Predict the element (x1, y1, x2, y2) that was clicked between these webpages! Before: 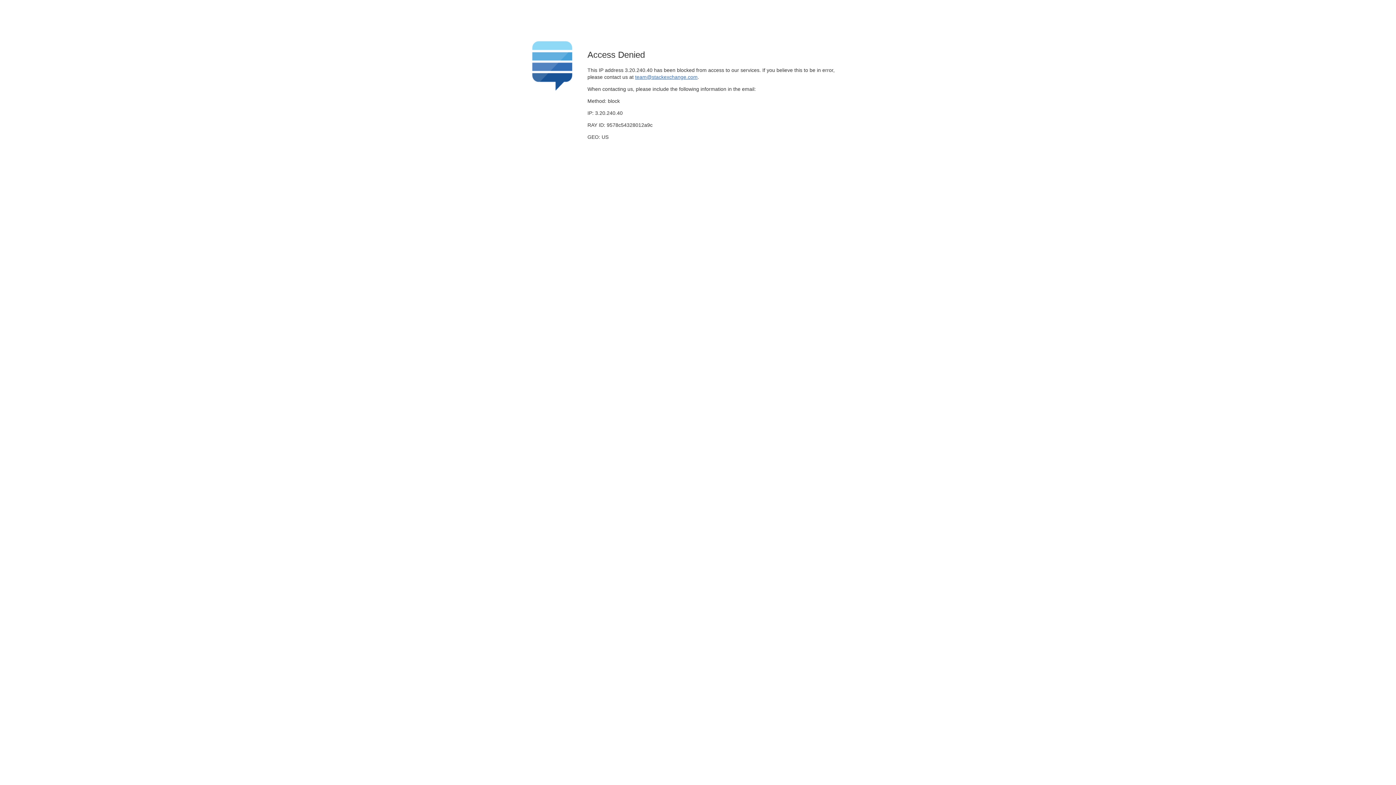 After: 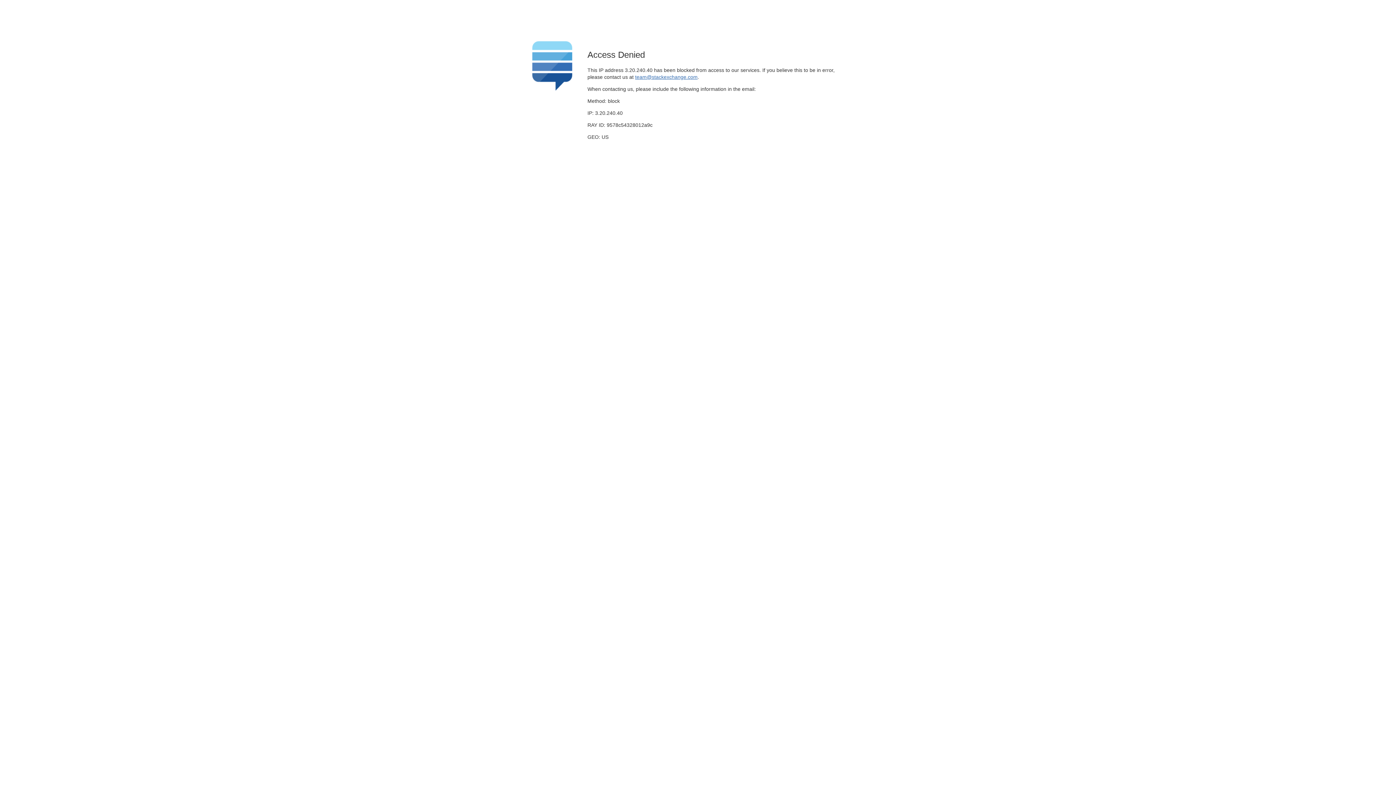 Action: label: team@stackexchange.com bbox: (635, 74, 697, 79)